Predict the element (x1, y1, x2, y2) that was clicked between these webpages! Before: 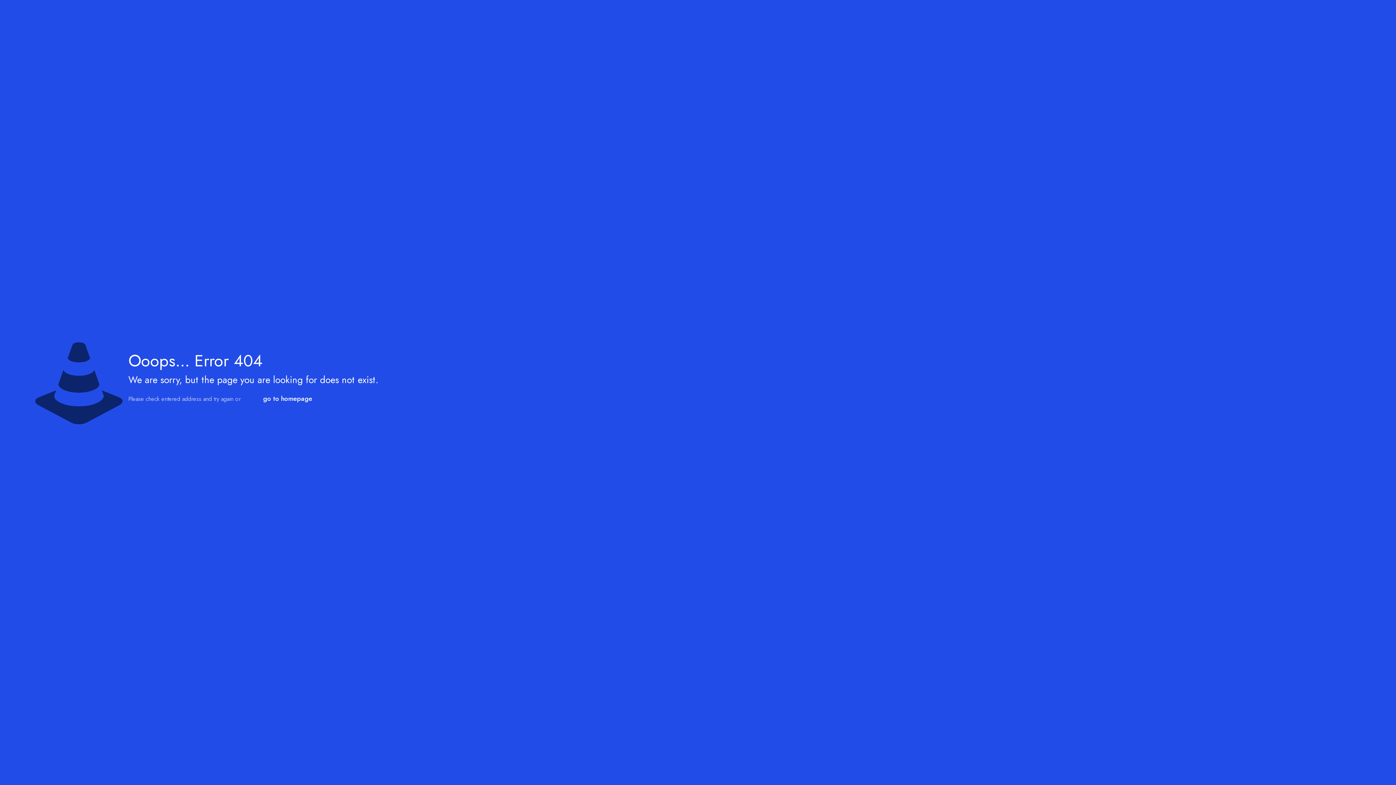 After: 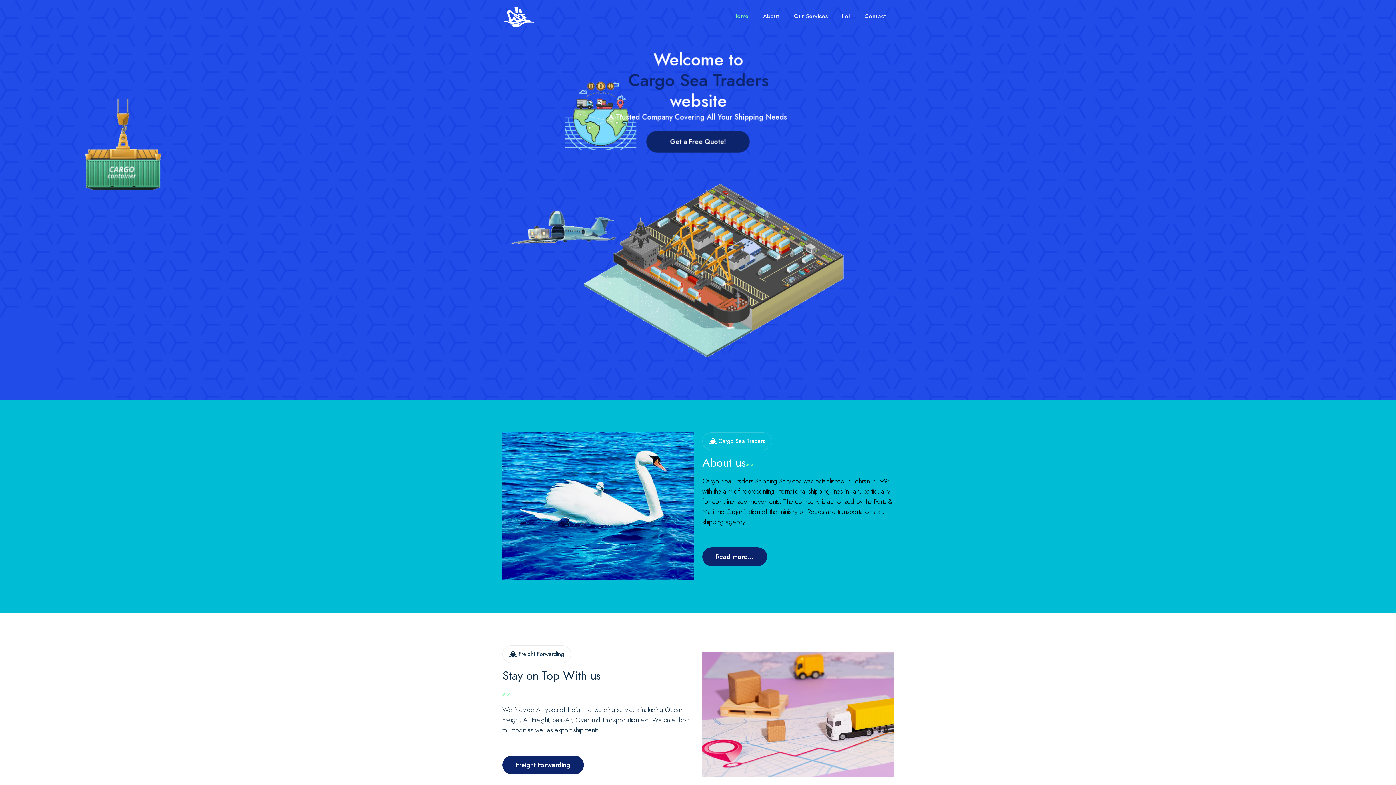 Action: bbox: (249, 388, 325, 409) label: go to homepage